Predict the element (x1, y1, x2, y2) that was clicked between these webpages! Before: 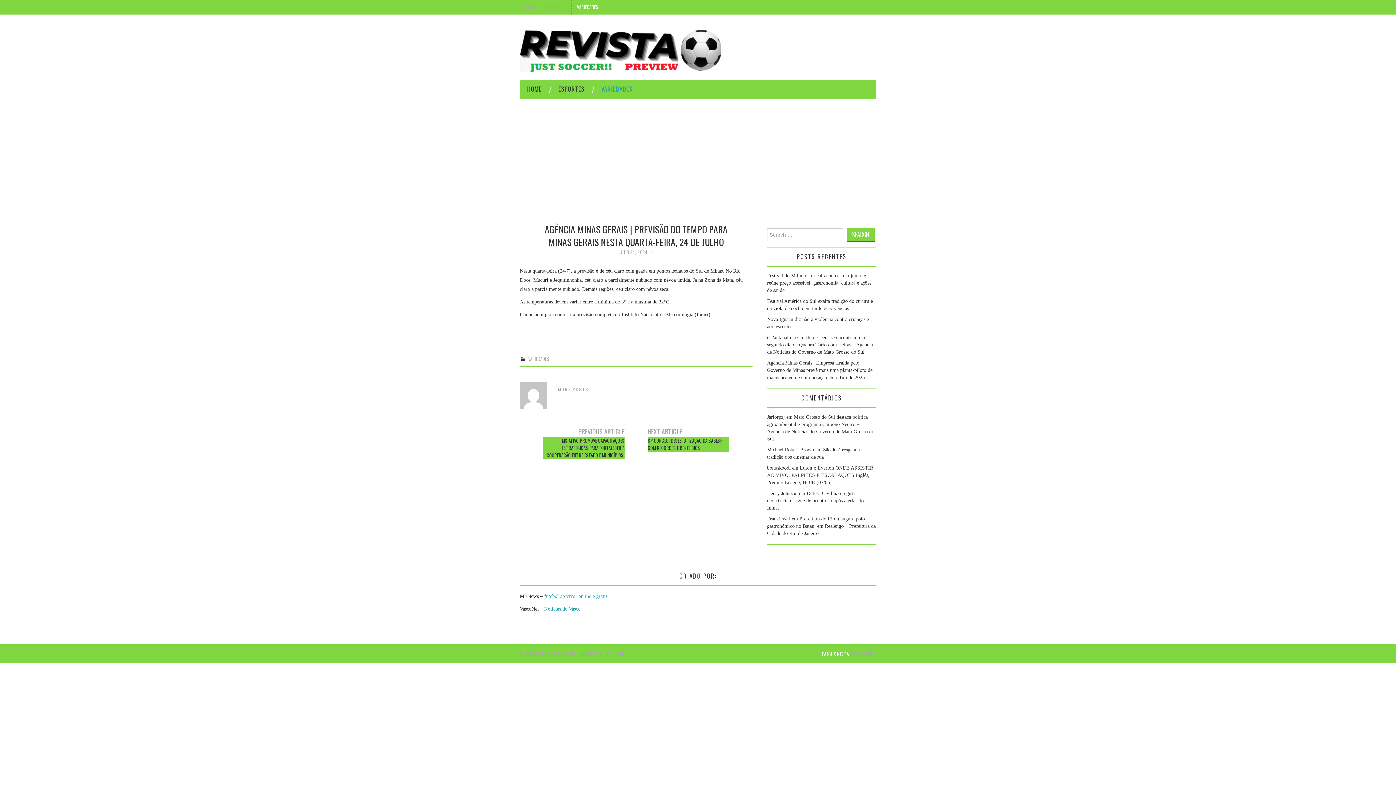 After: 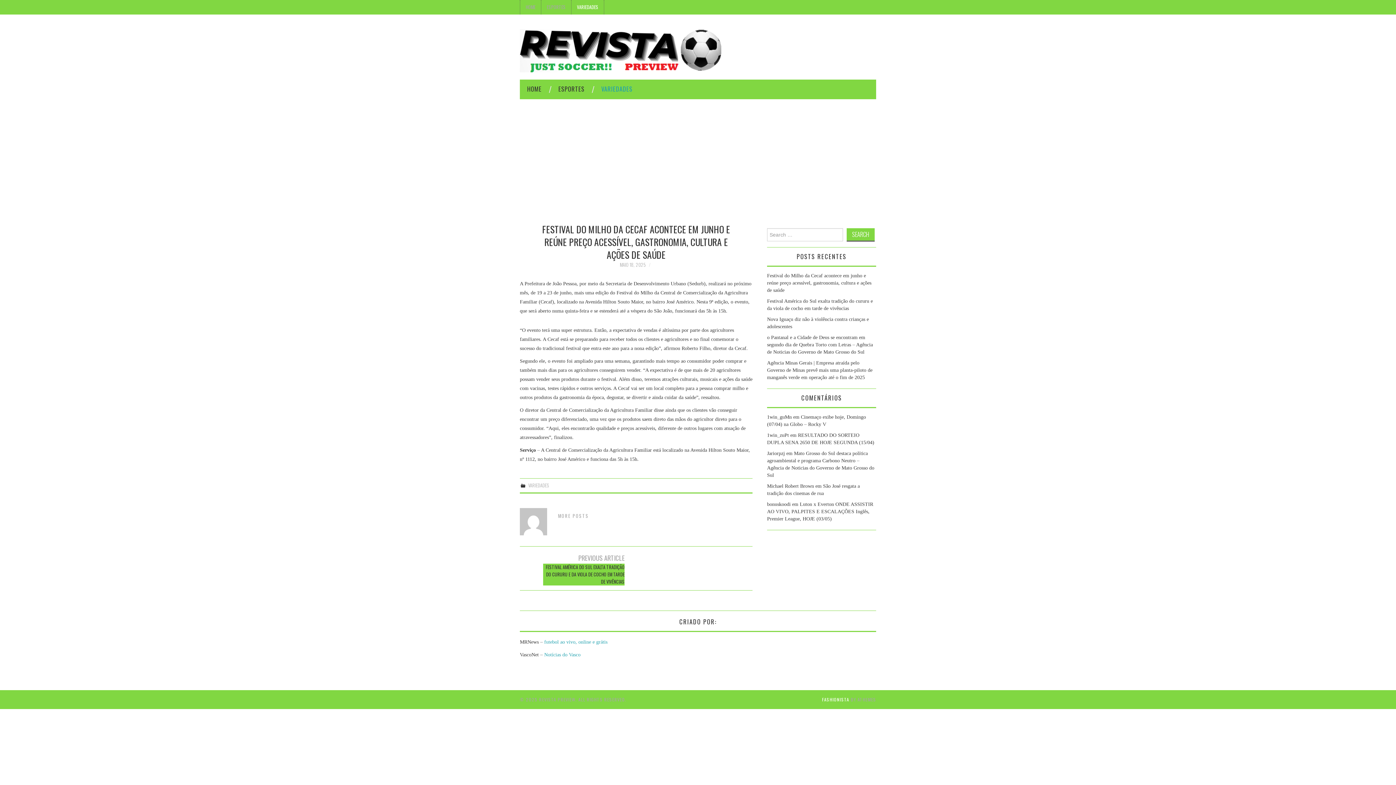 Action: bbox: (767, 273, 871, 293) label: Festival do Milho da Cecaf acontece em junho e reúne preço acessível, gastronomia, cultura e ações de saúde